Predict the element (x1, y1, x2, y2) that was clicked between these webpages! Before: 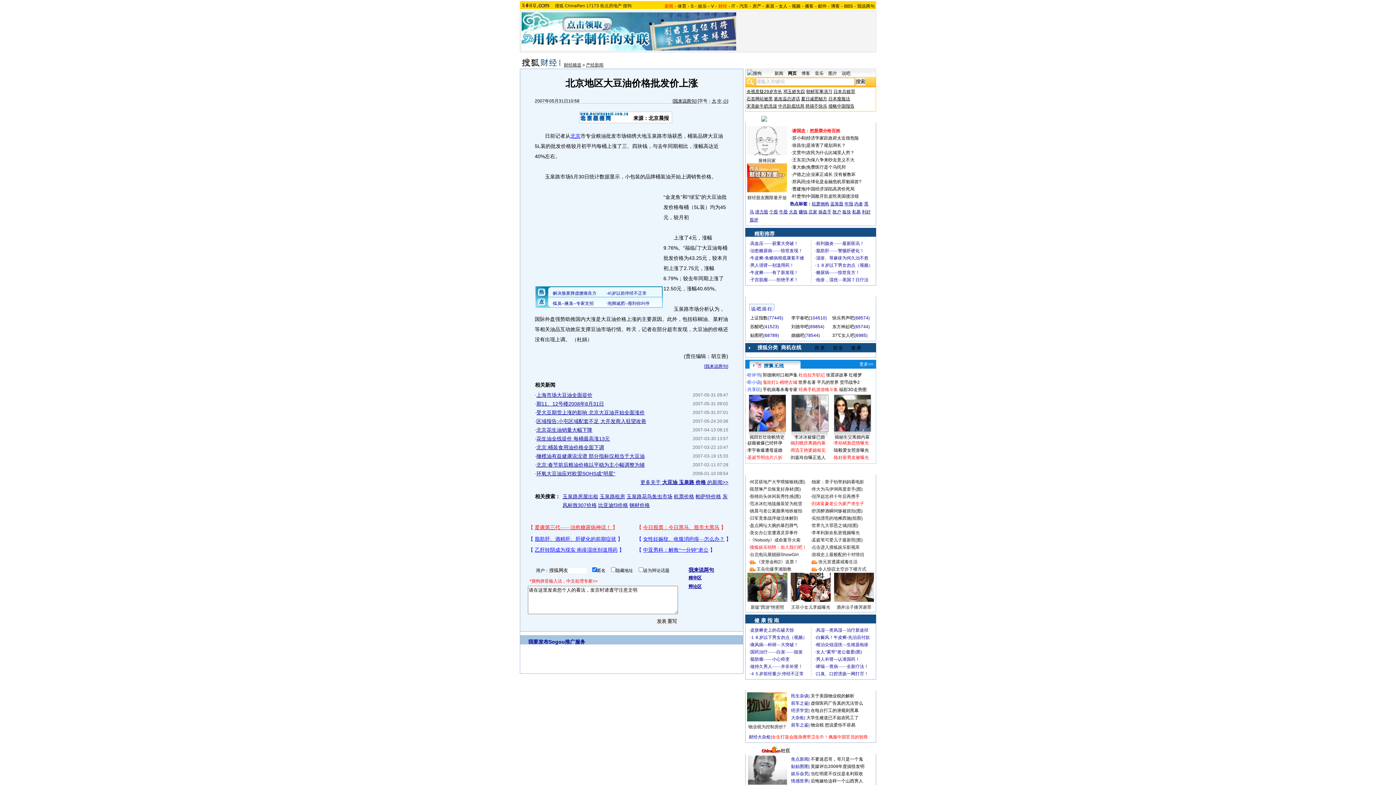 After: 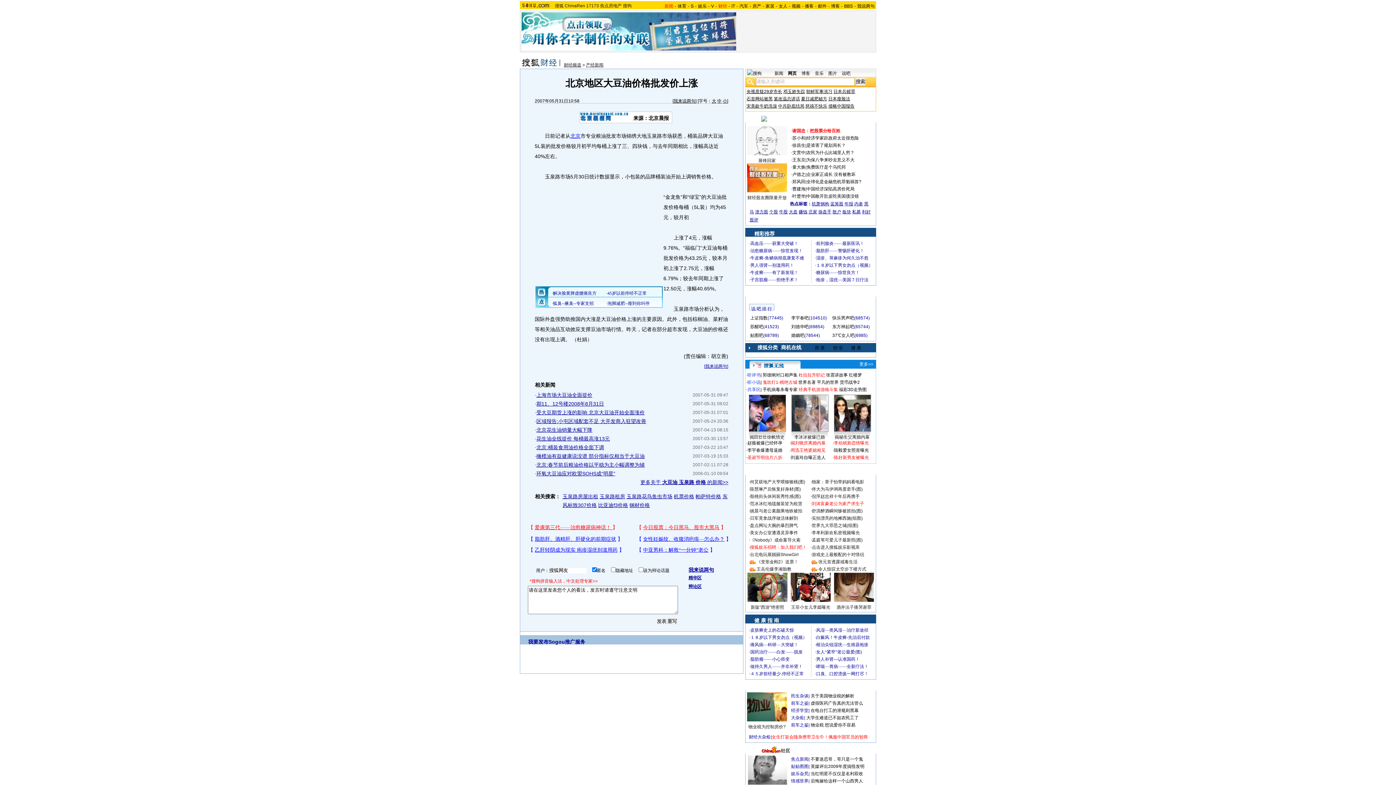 Action: label: 更多>> bbox: (859, 469, 873, 474)